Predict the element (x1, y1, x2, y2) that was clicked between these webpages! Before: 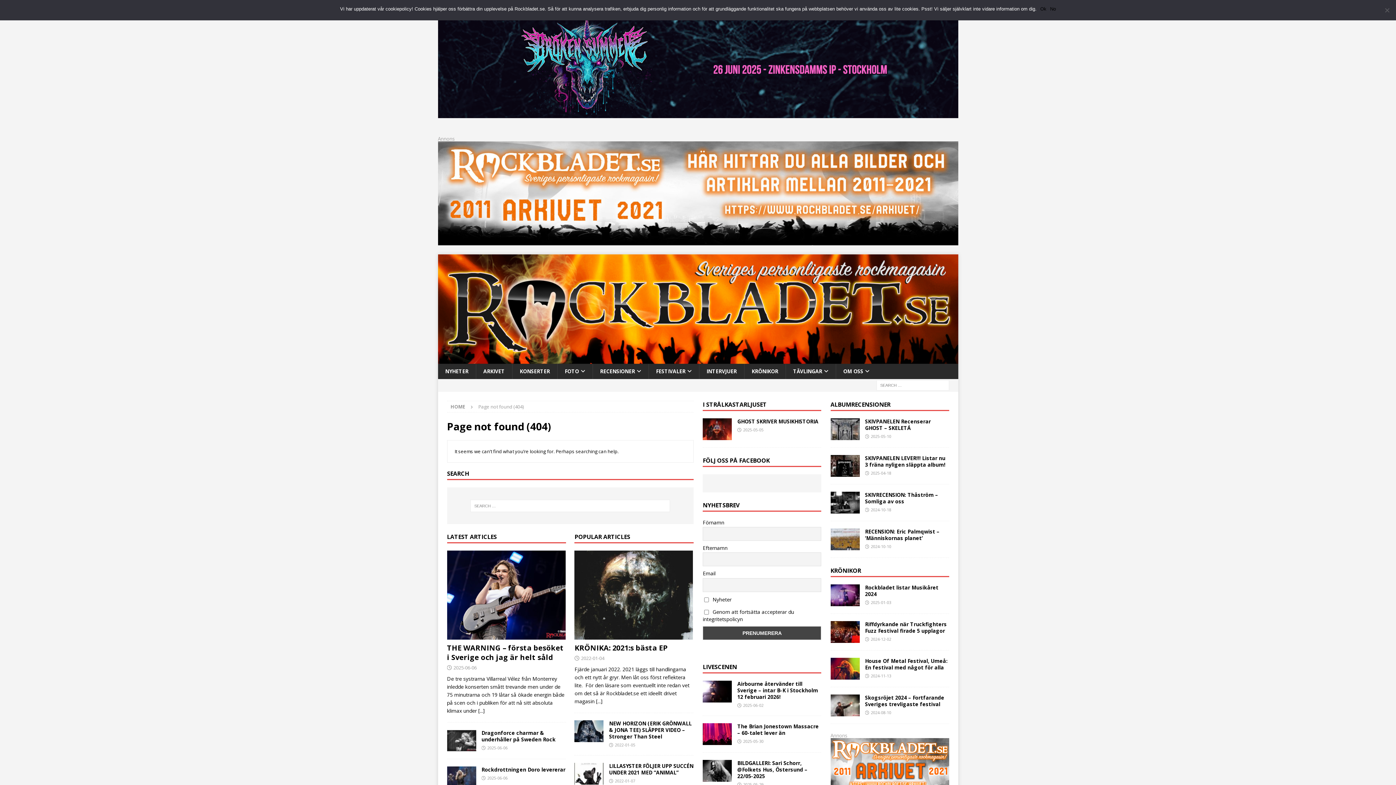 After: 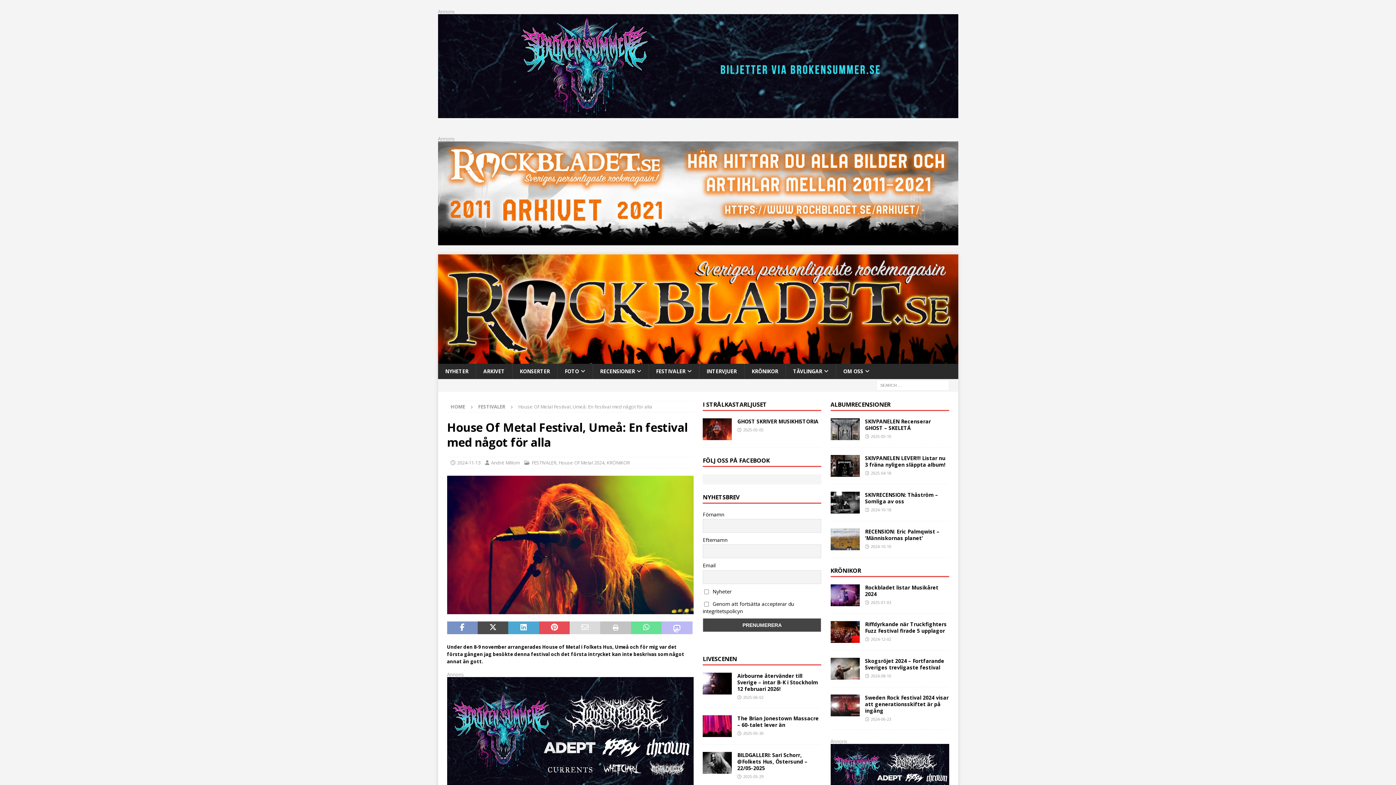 Action: bbox: (865, 657, 947, 671) label: House Of Metal Festival, Umeå: En festival med något för alla